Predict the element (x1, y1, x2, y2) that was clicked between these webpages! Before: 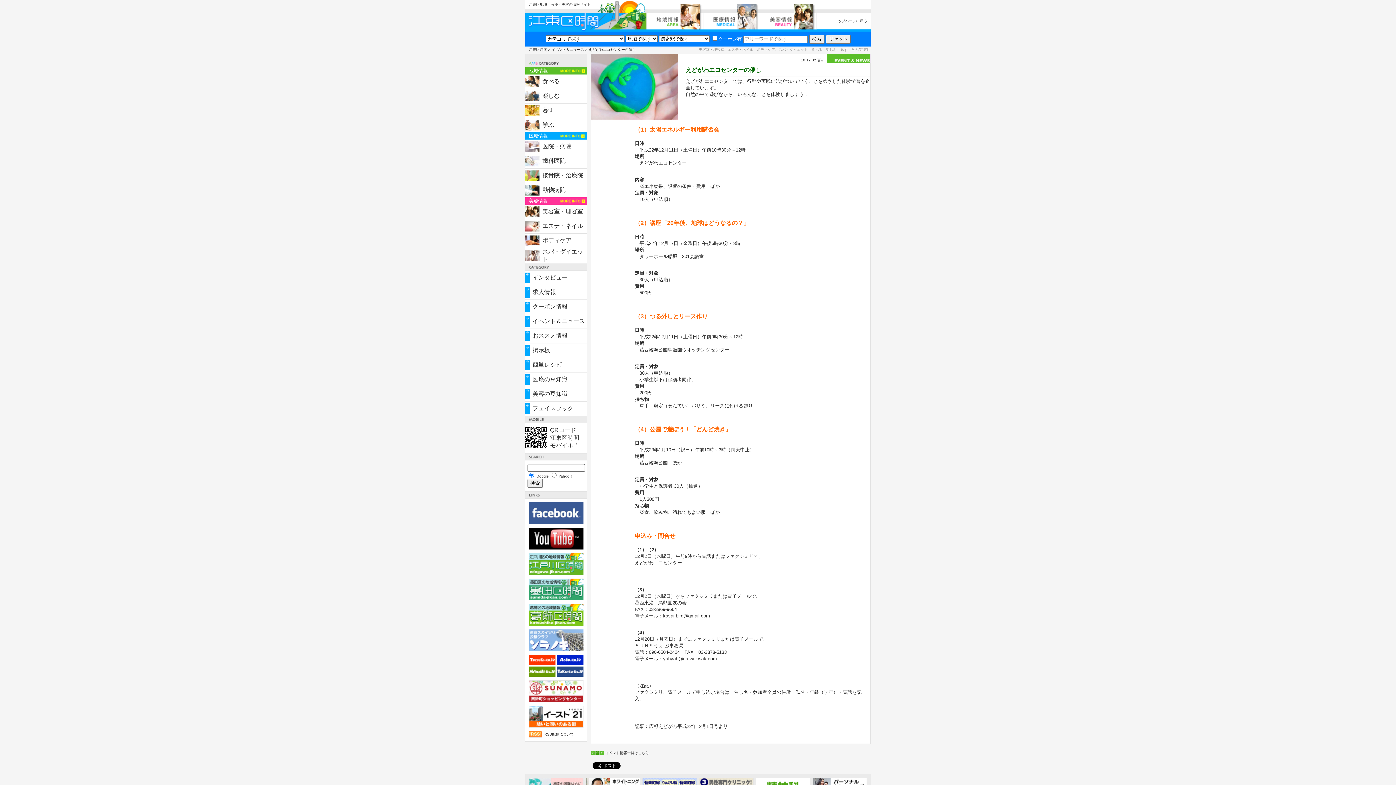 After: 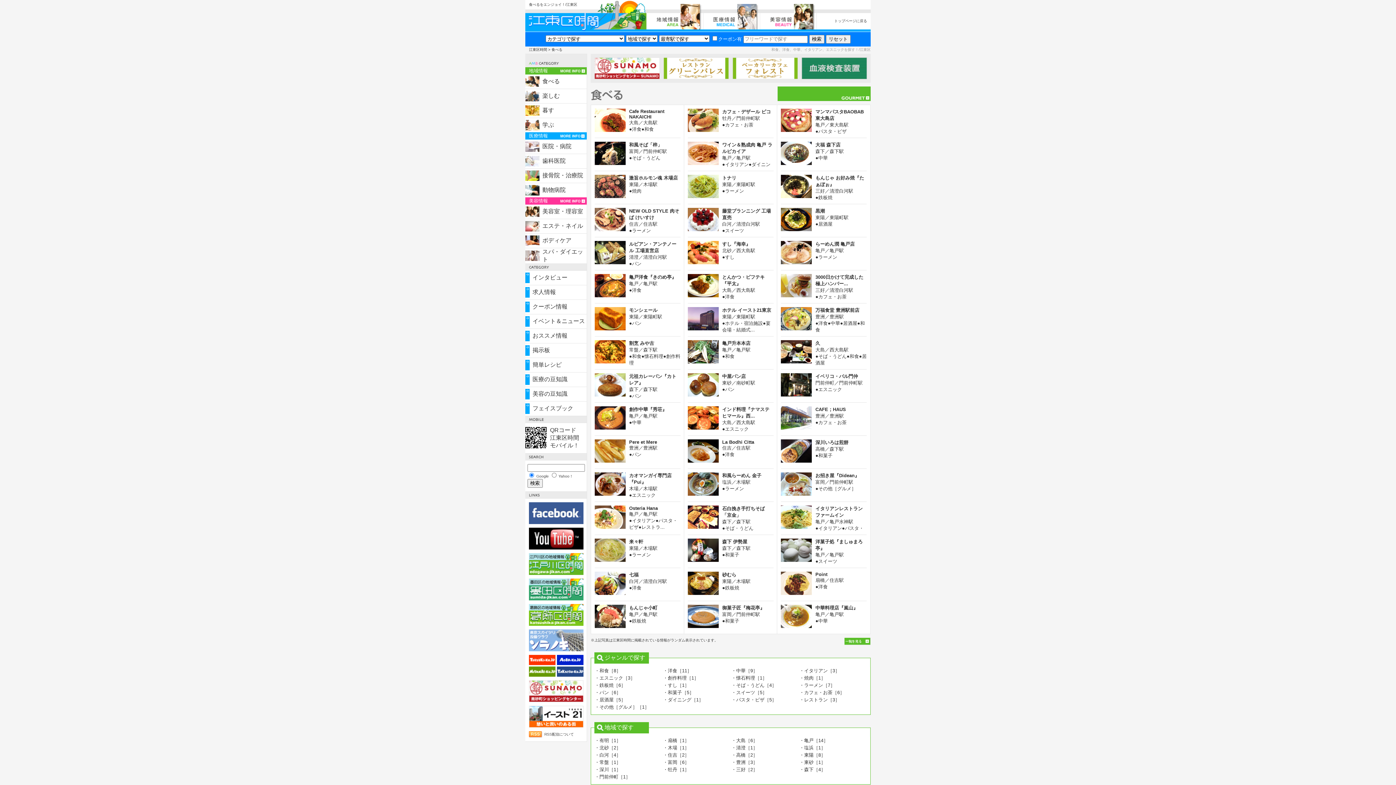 Action: bbox: (542, 78, 560, 84) label: 食べる